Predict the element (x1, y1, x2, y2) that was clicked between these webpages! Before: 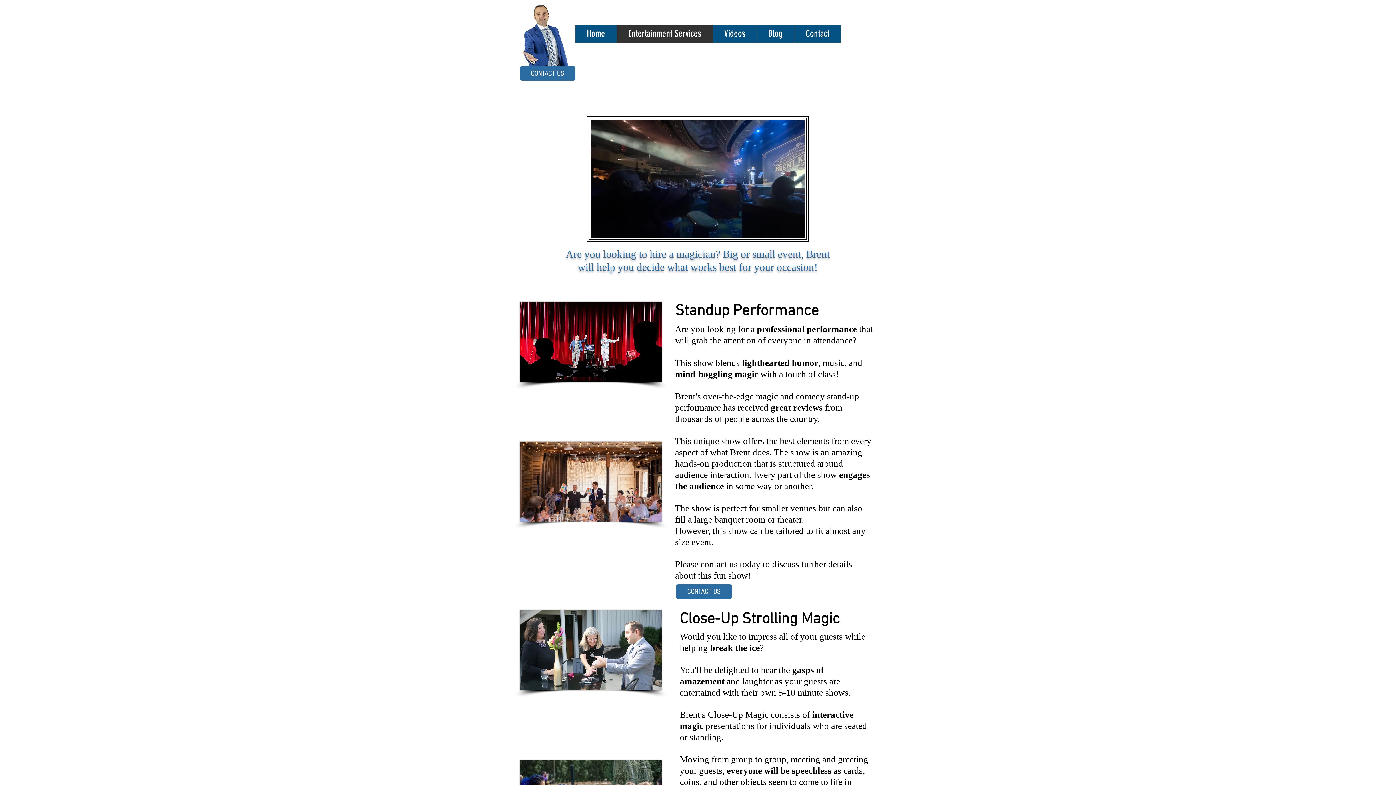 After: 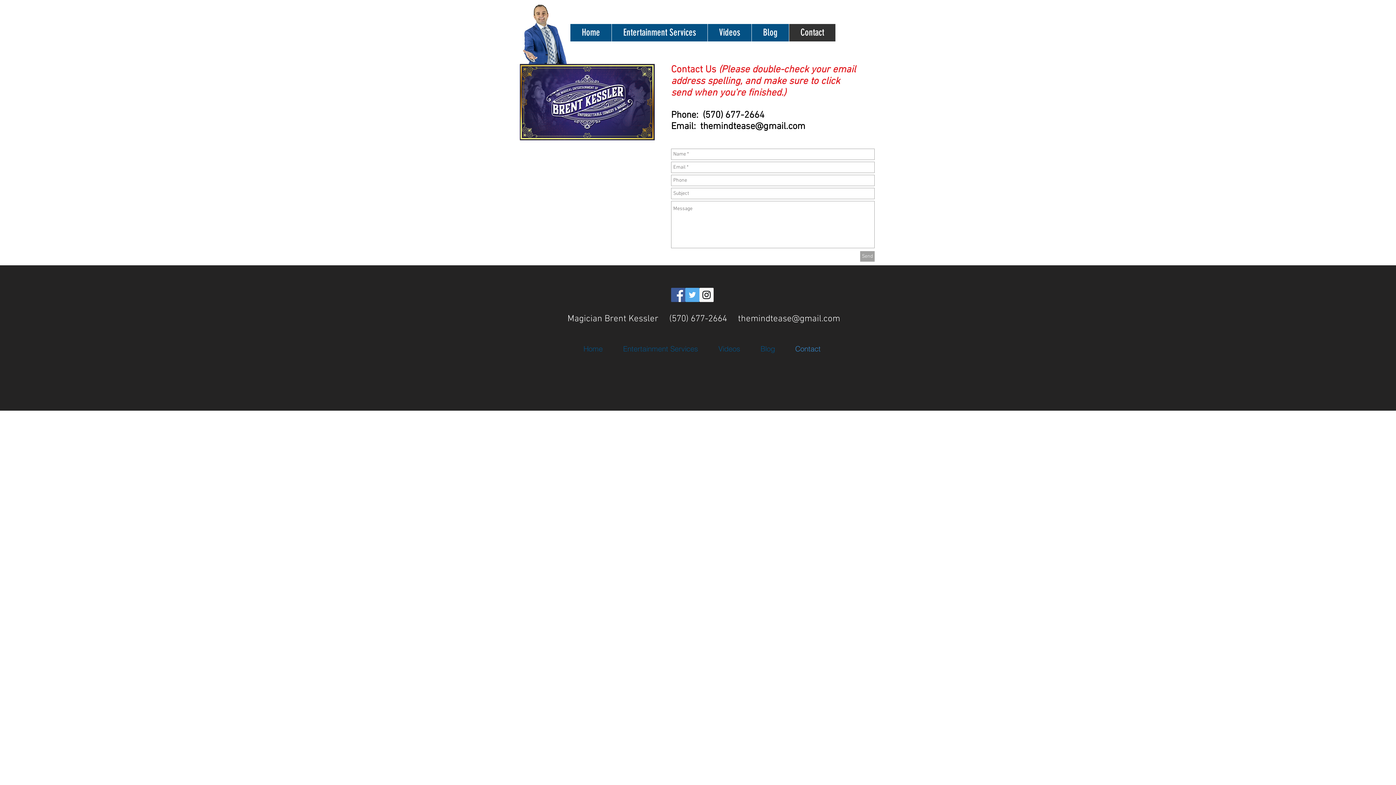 Action: label: CONTACT US bbox: (520, 66, 575, 80)